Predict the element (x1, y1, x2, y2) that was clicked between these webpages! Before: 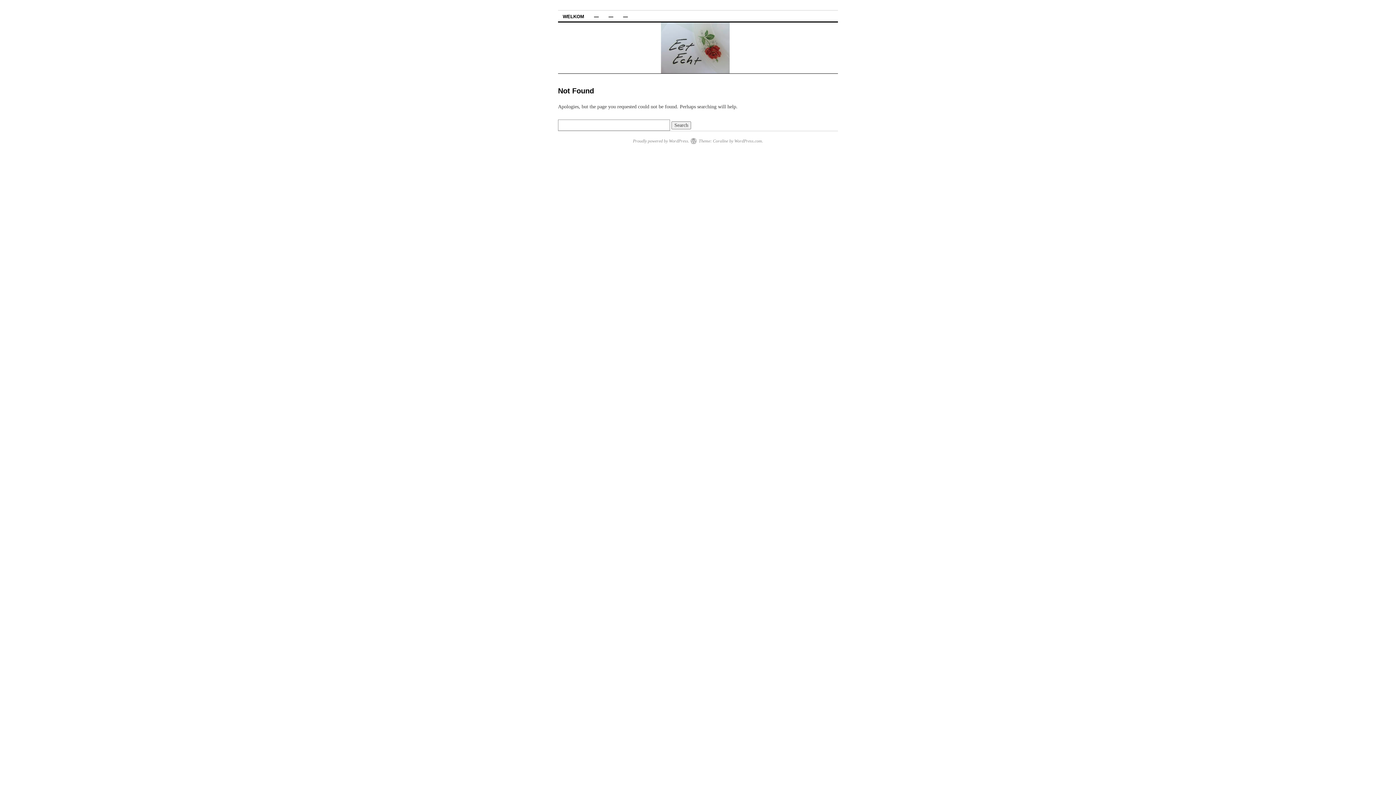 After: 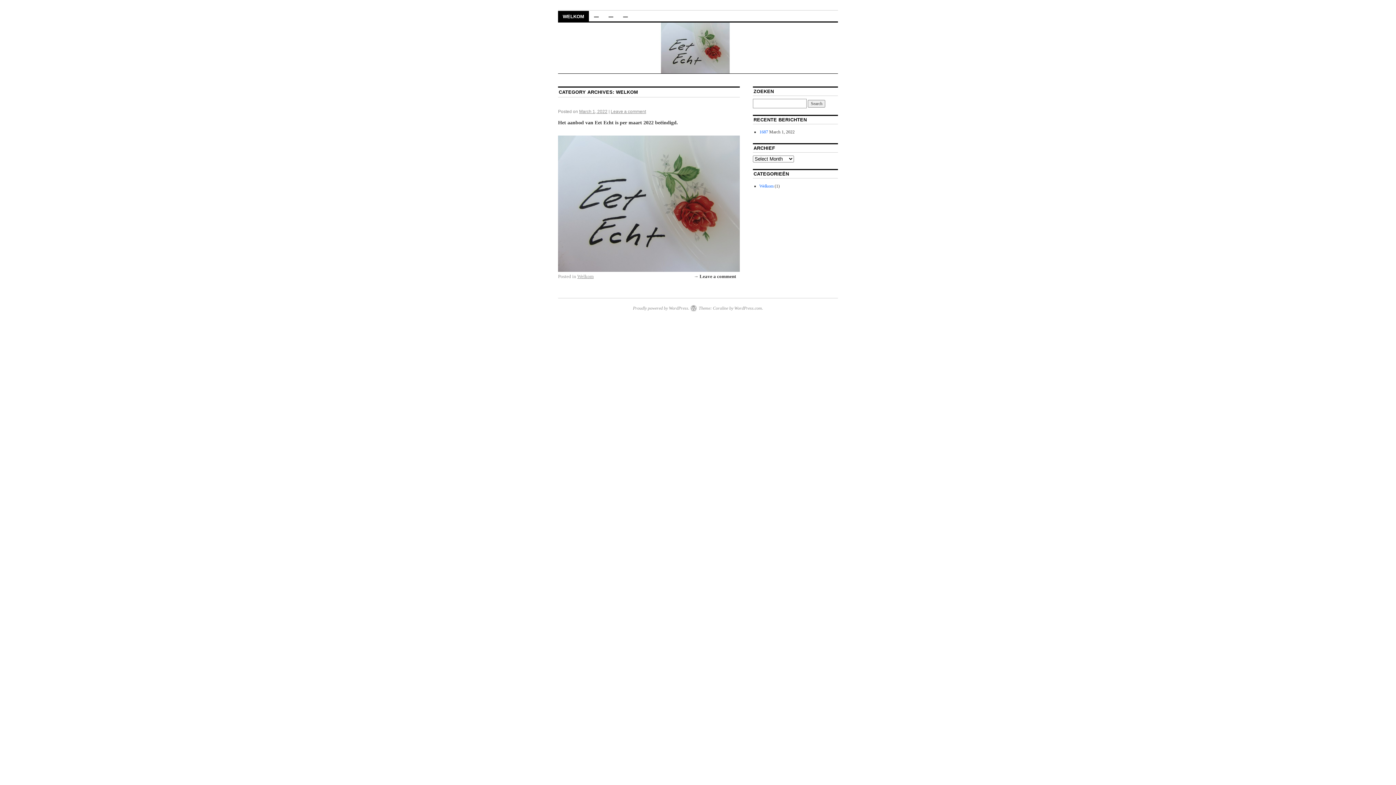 Action: label: WELKOM bbox: (558, 10, 589, 21)